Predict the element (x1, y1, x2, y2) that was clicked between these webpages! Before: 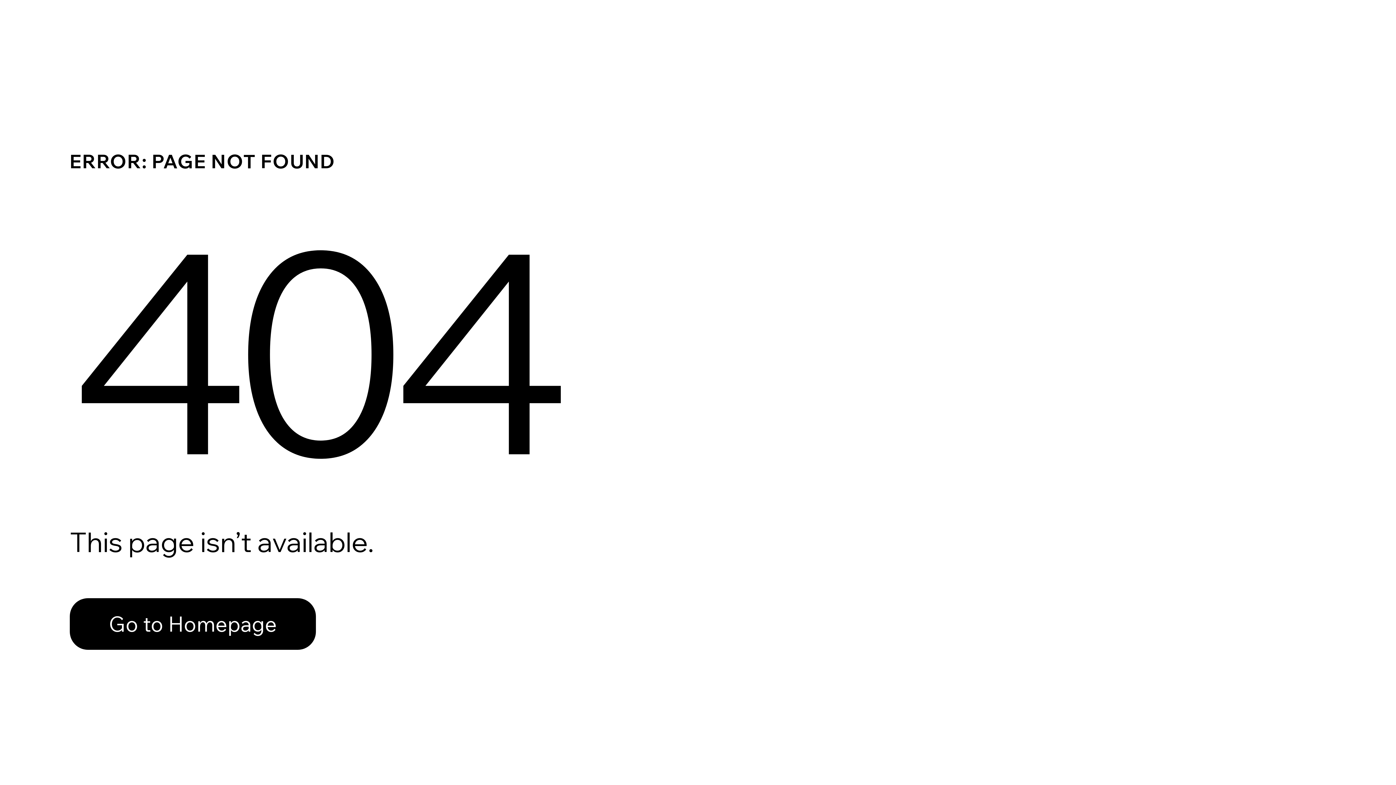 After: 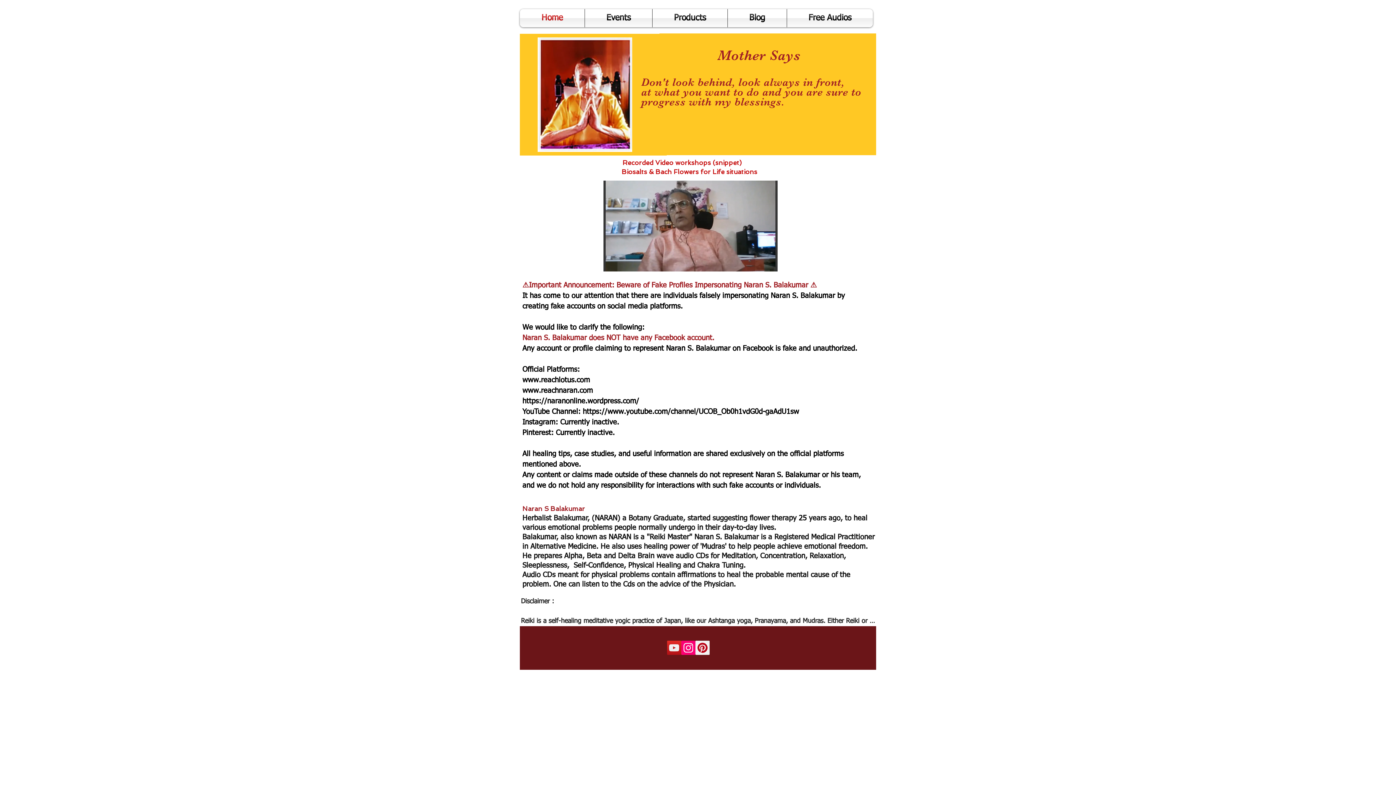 Action: bbox: (69, 582, 768, 659) label: Go to Homepage